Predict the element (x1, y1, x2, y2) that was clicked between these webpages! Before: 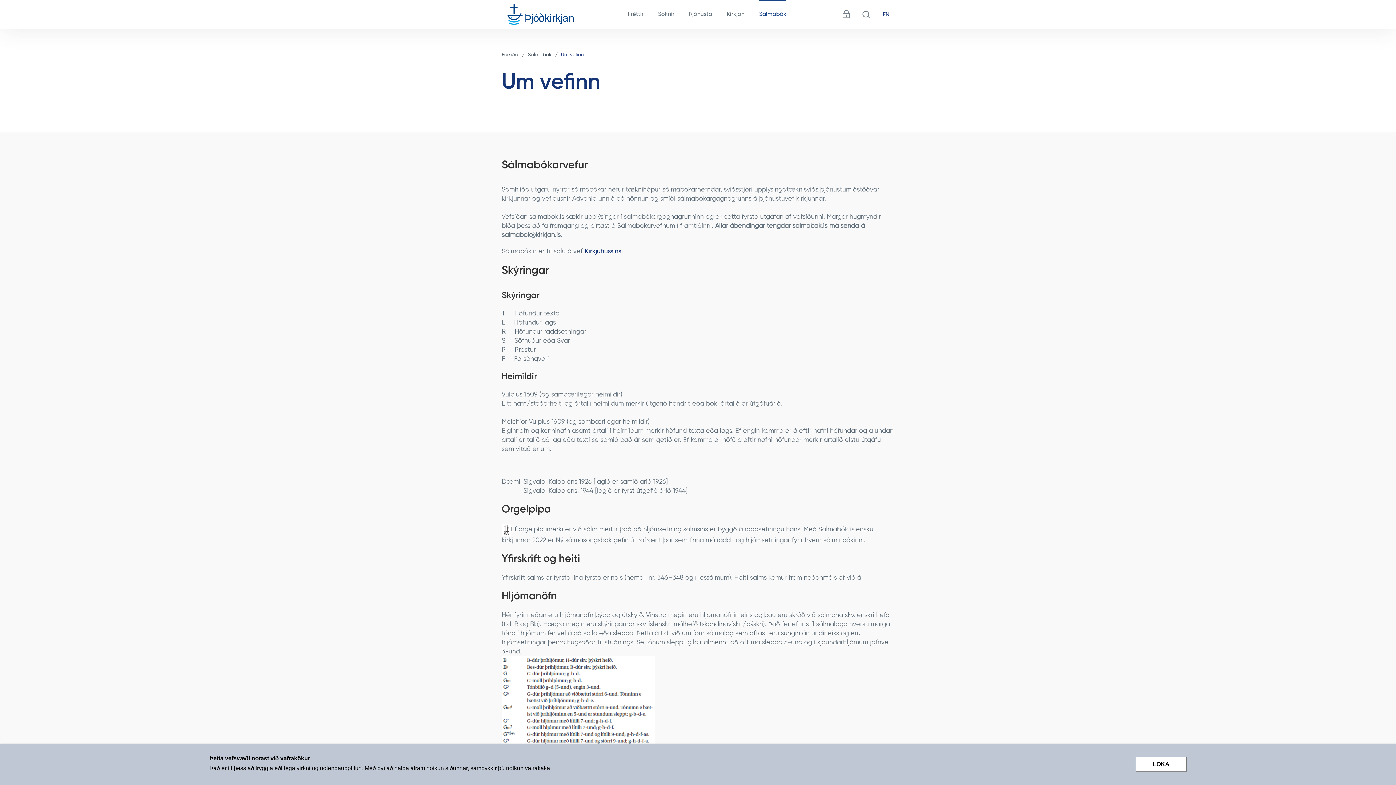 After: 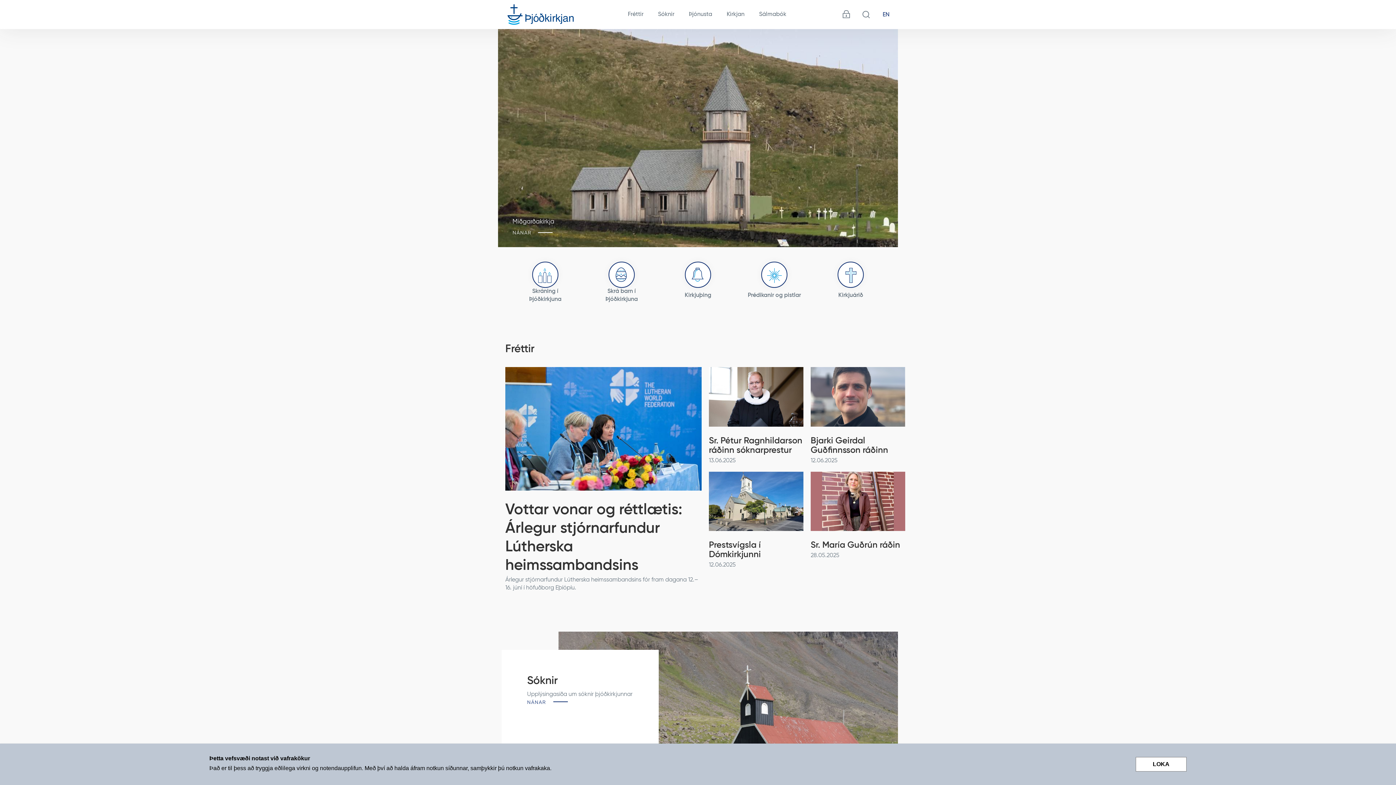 Action: bbox: (501, 51, 518, 57) label: Forsíða